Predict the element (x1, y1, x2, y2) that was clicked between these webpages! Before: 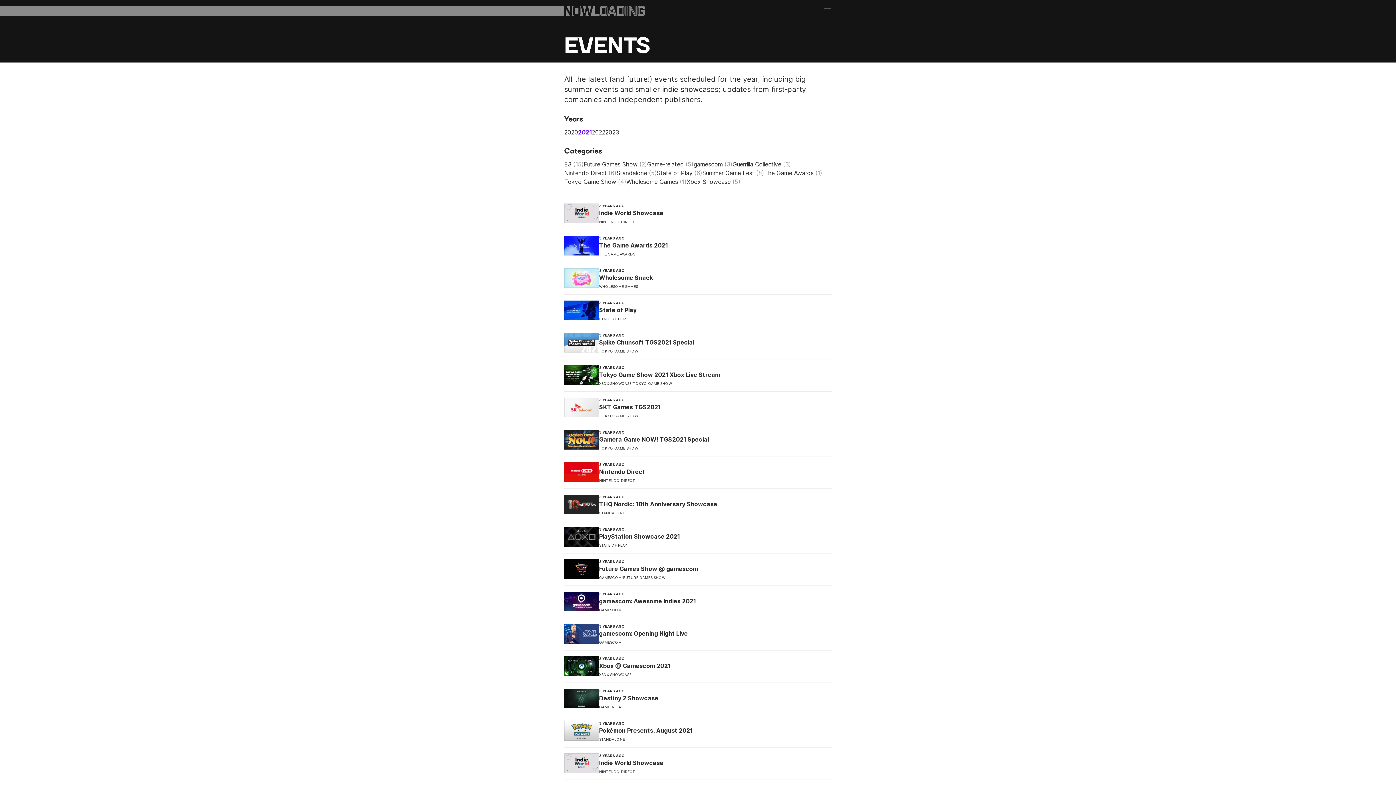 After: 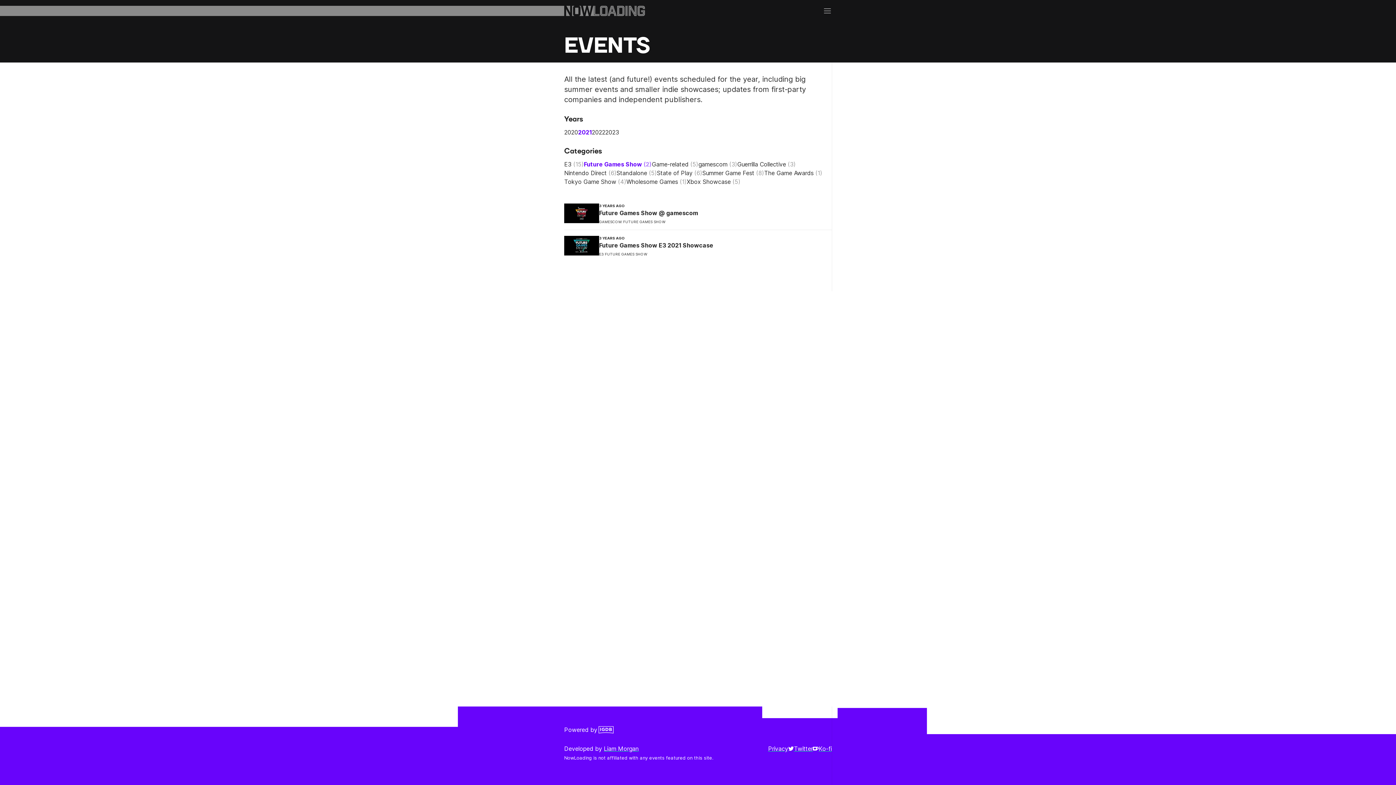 Action: label: Future Games Show (2) bbox: (584, 160, 647, 168)